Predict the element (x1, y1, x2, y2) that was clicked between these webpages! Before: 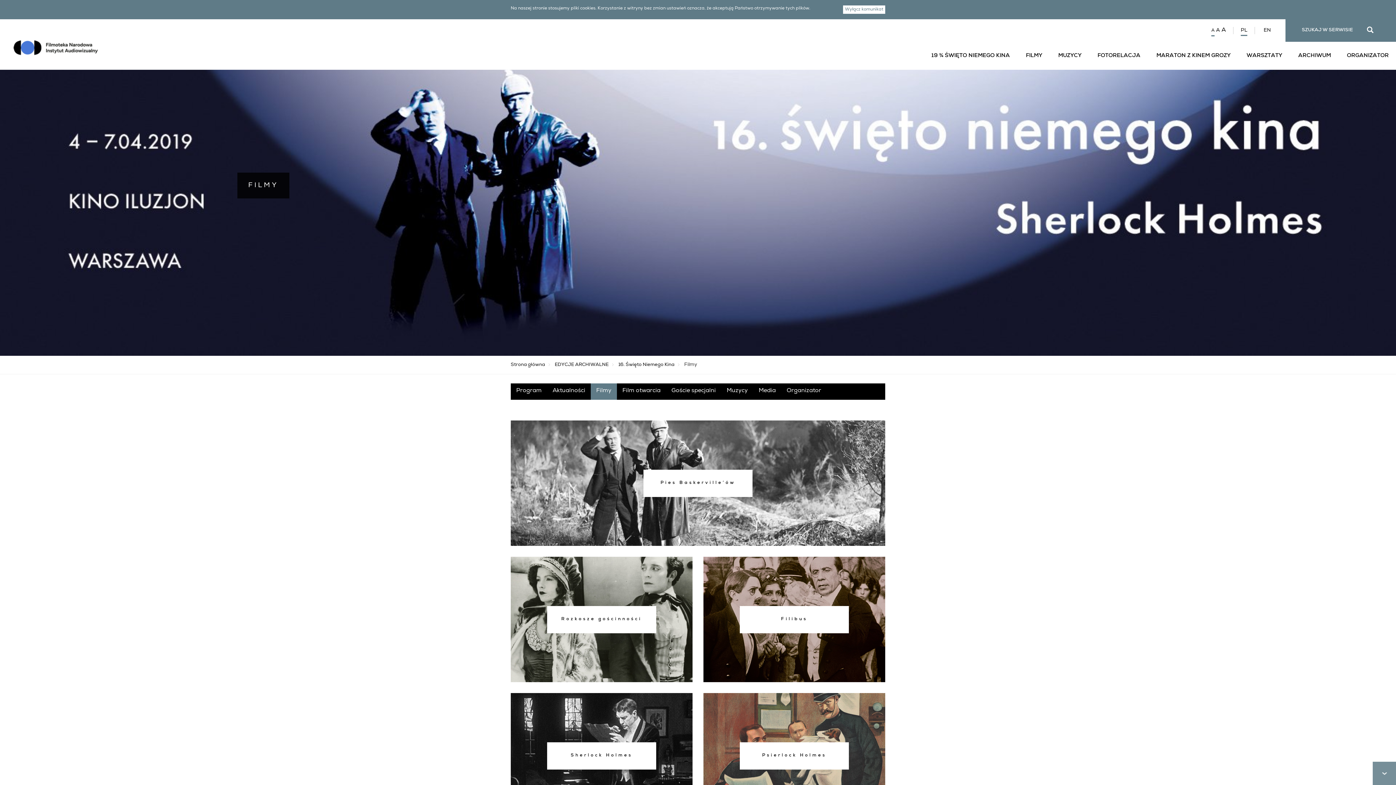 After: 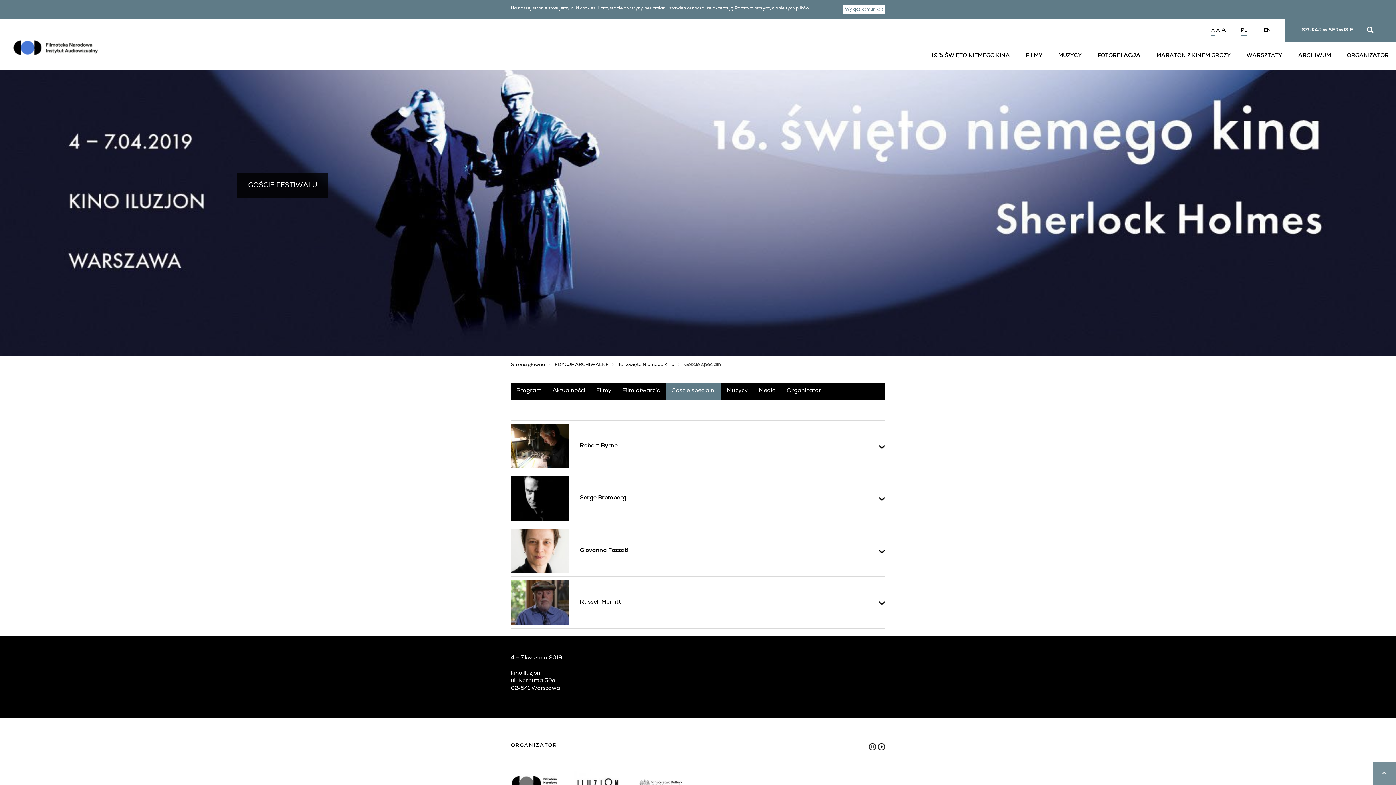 Action: bbox: (671, 387, 716, 396) label: Goście specjalni